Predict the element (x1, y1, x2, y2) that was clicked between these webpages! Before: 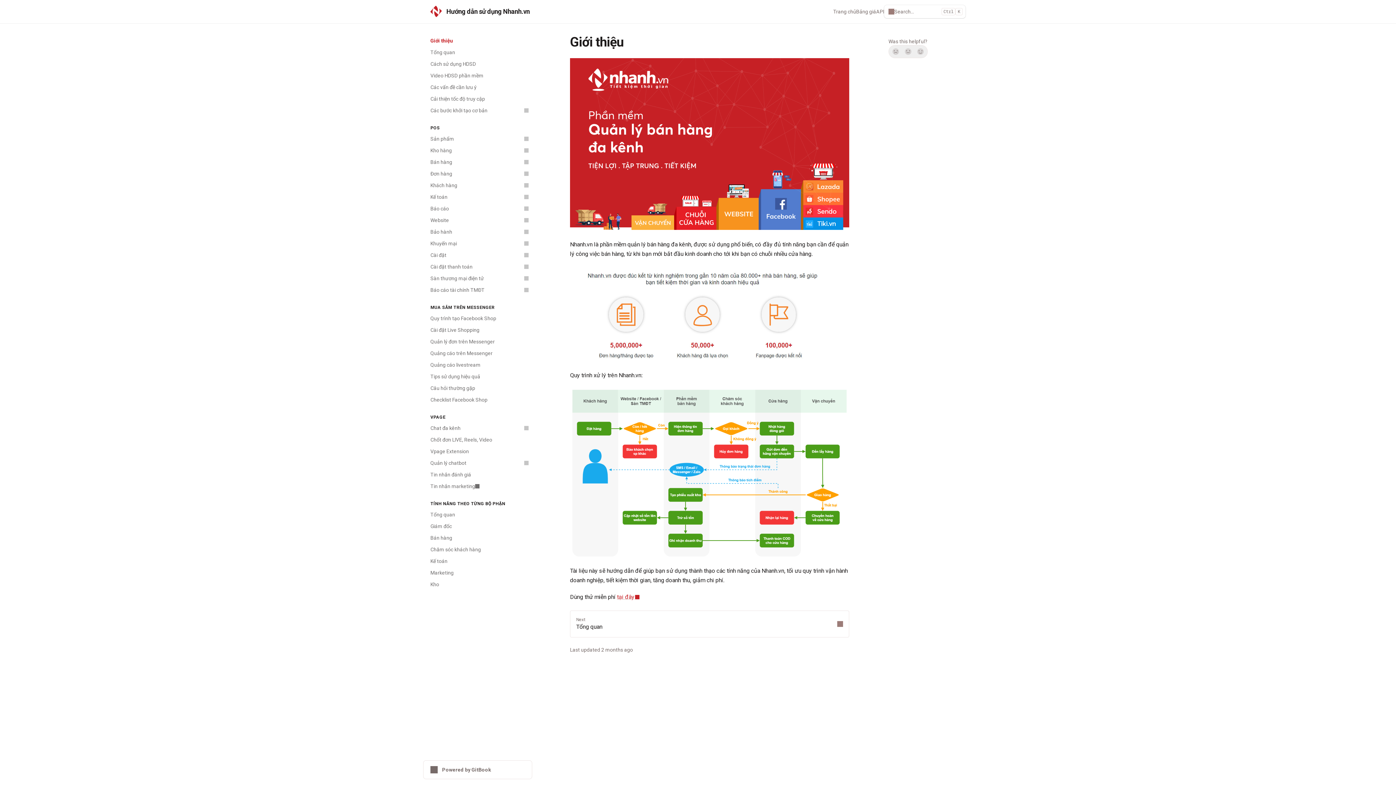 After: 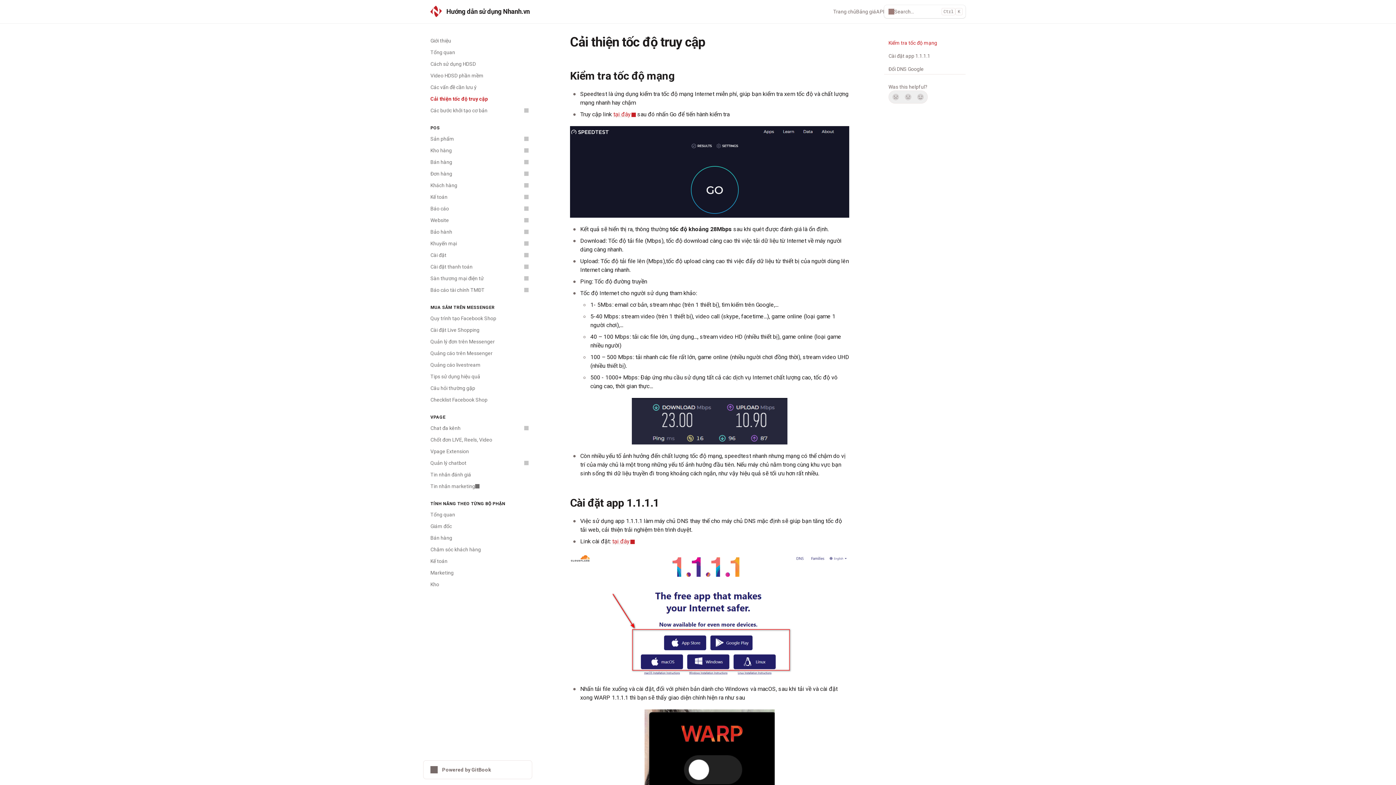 Action: bbox: (426, 93, 532, 104) label: Cải thiện tốc độ truy cập